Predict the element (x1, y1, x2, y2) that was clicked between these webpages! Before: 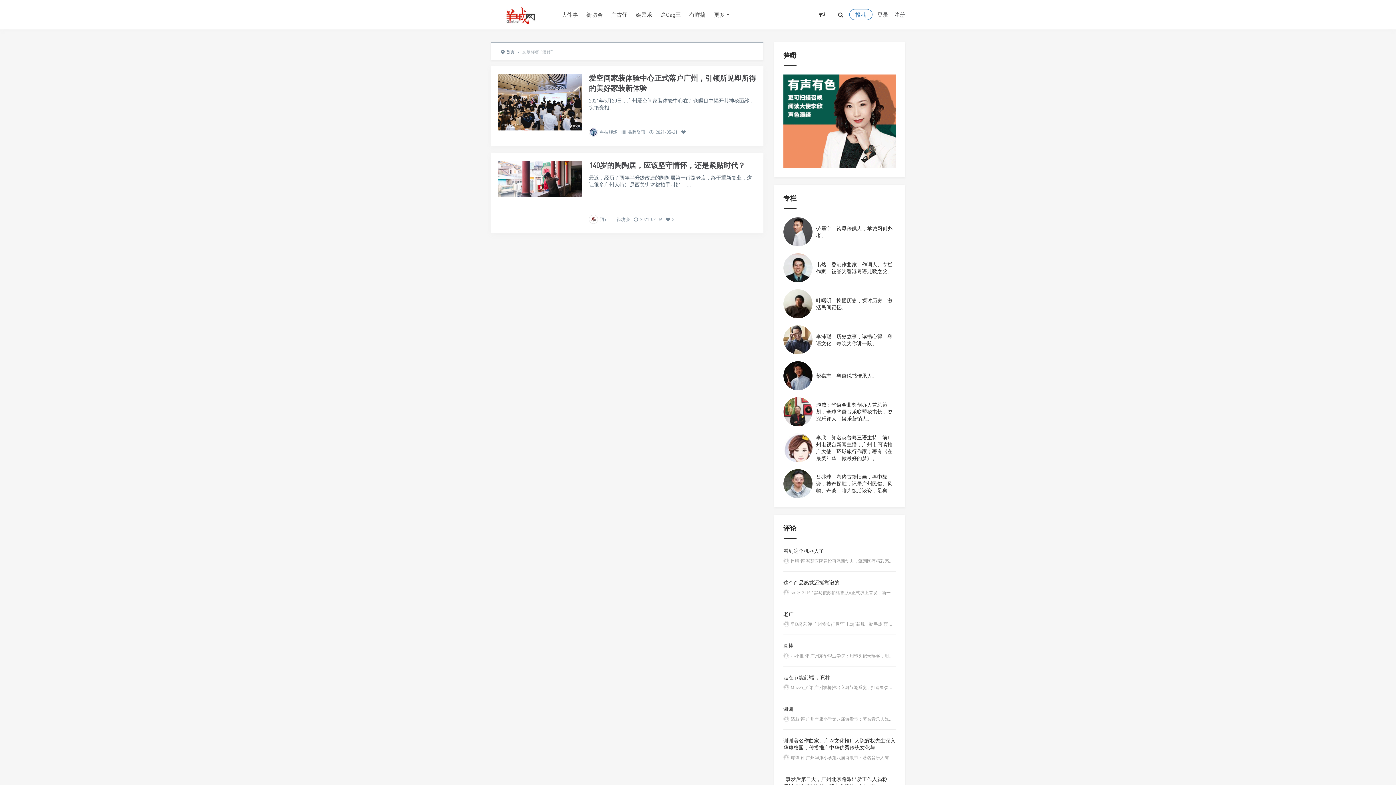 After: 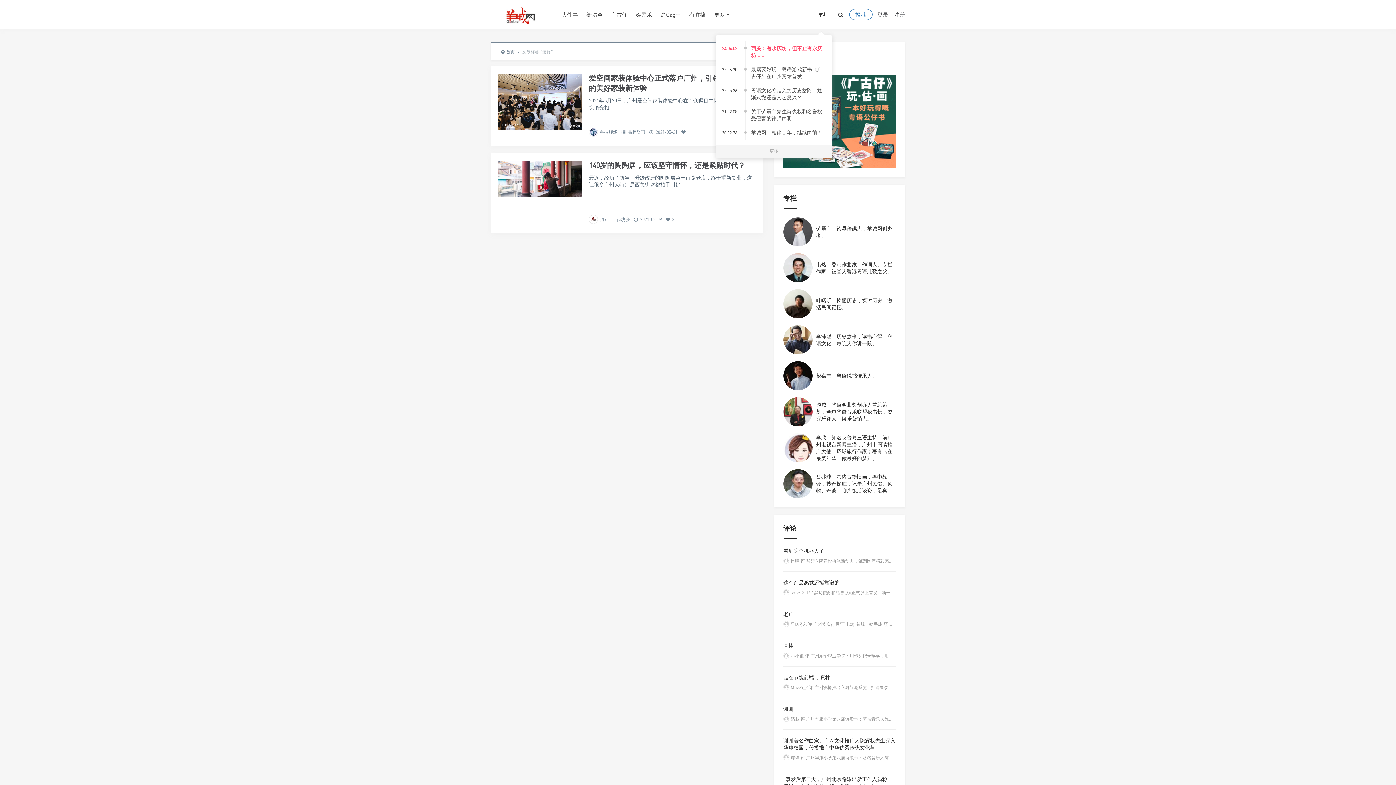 Action: bbox: (815, 9, 828, 19)